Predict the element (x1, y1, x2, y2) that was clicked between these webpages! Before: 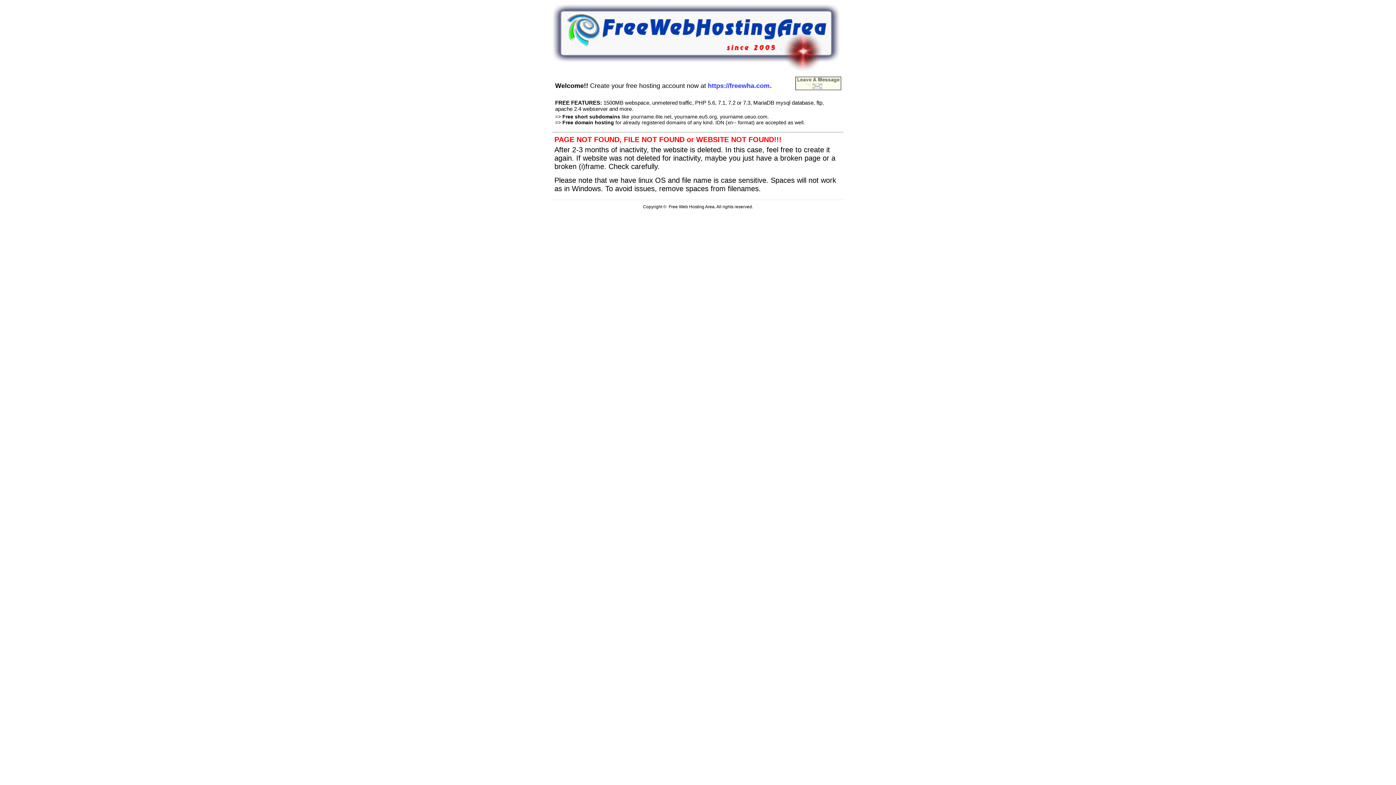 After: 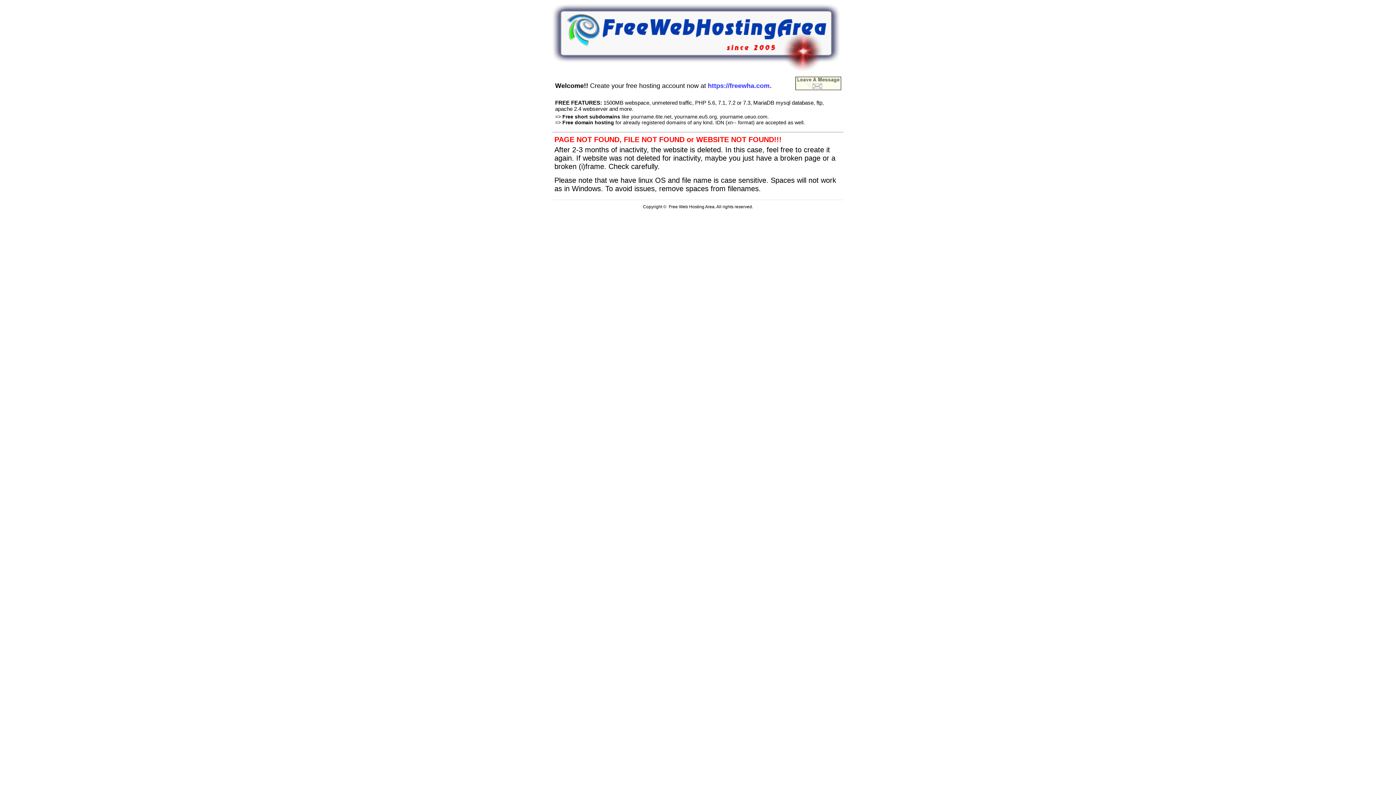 Action: bbox: (795, 85, 841, 91)